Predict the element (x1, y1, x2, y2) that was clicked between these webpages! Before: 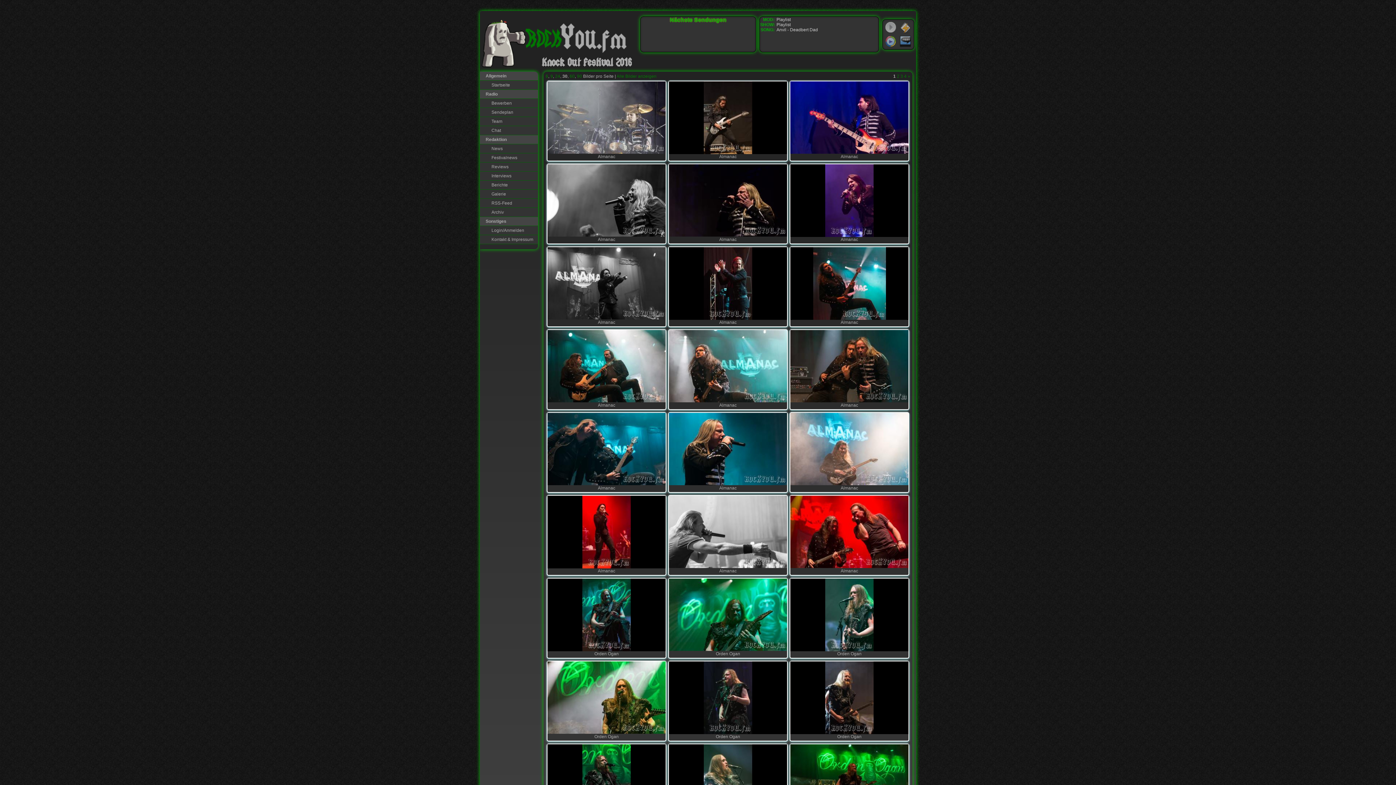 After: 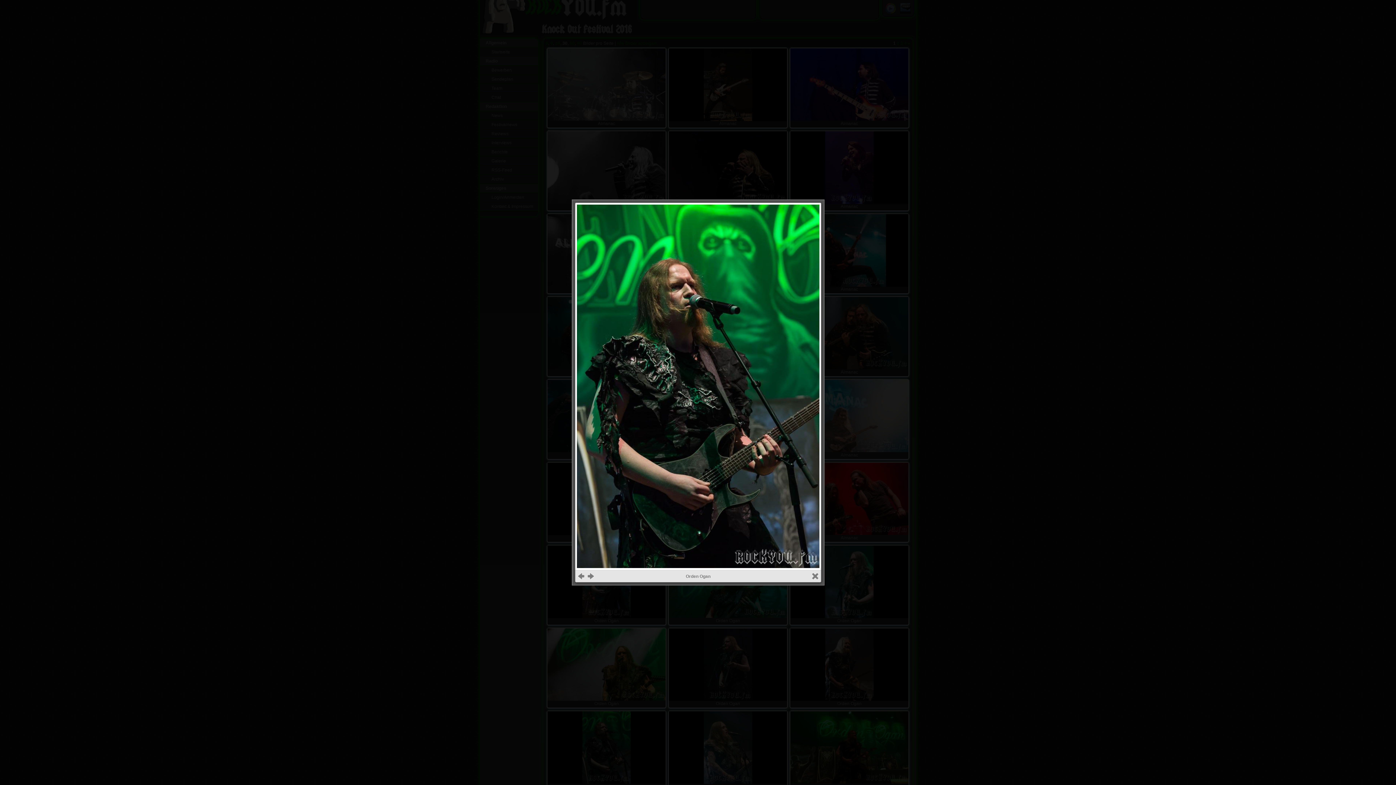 Action: bbox: (547, 744, 665, 818)